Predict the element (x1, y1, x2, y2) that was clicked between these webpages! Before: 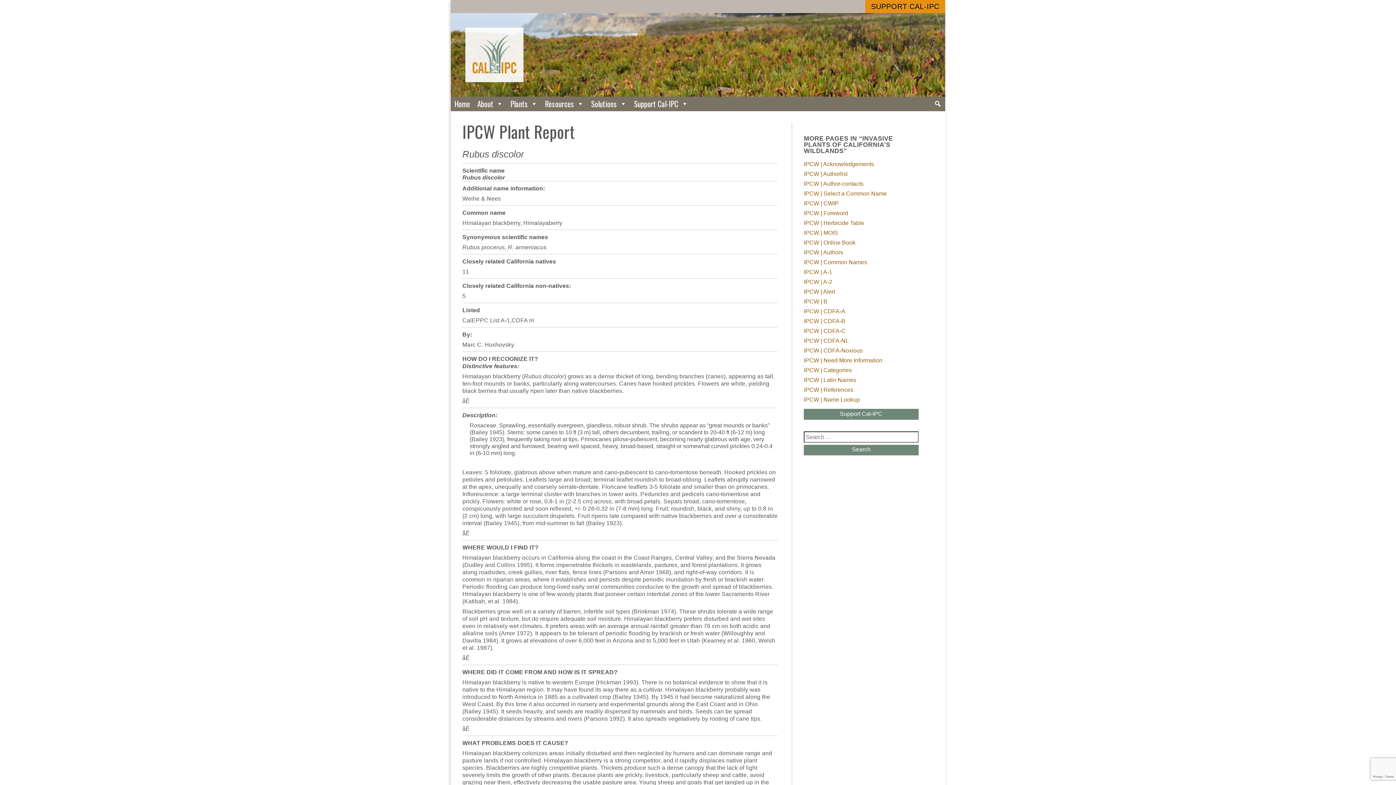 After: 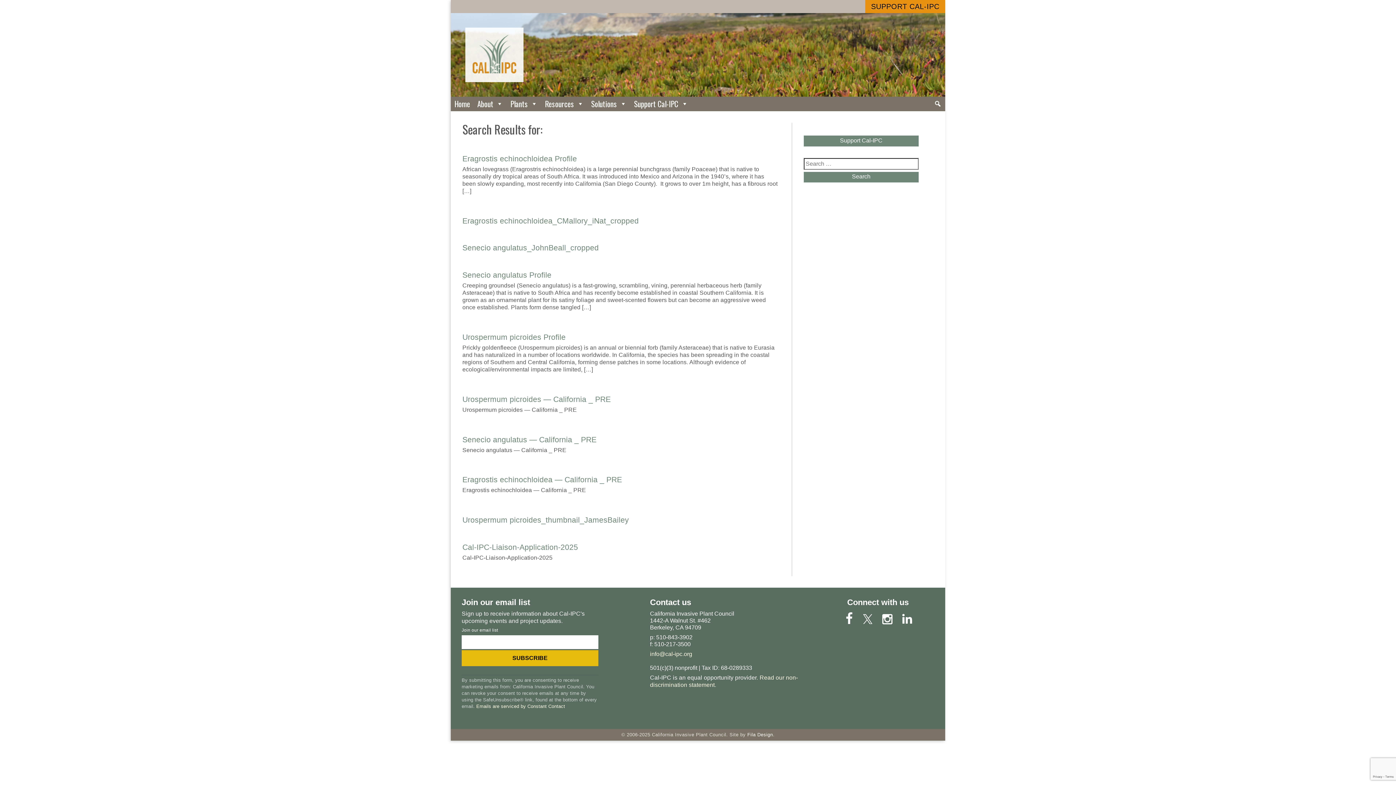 Action: label: Search bbox: (804, 445, 918, 455)